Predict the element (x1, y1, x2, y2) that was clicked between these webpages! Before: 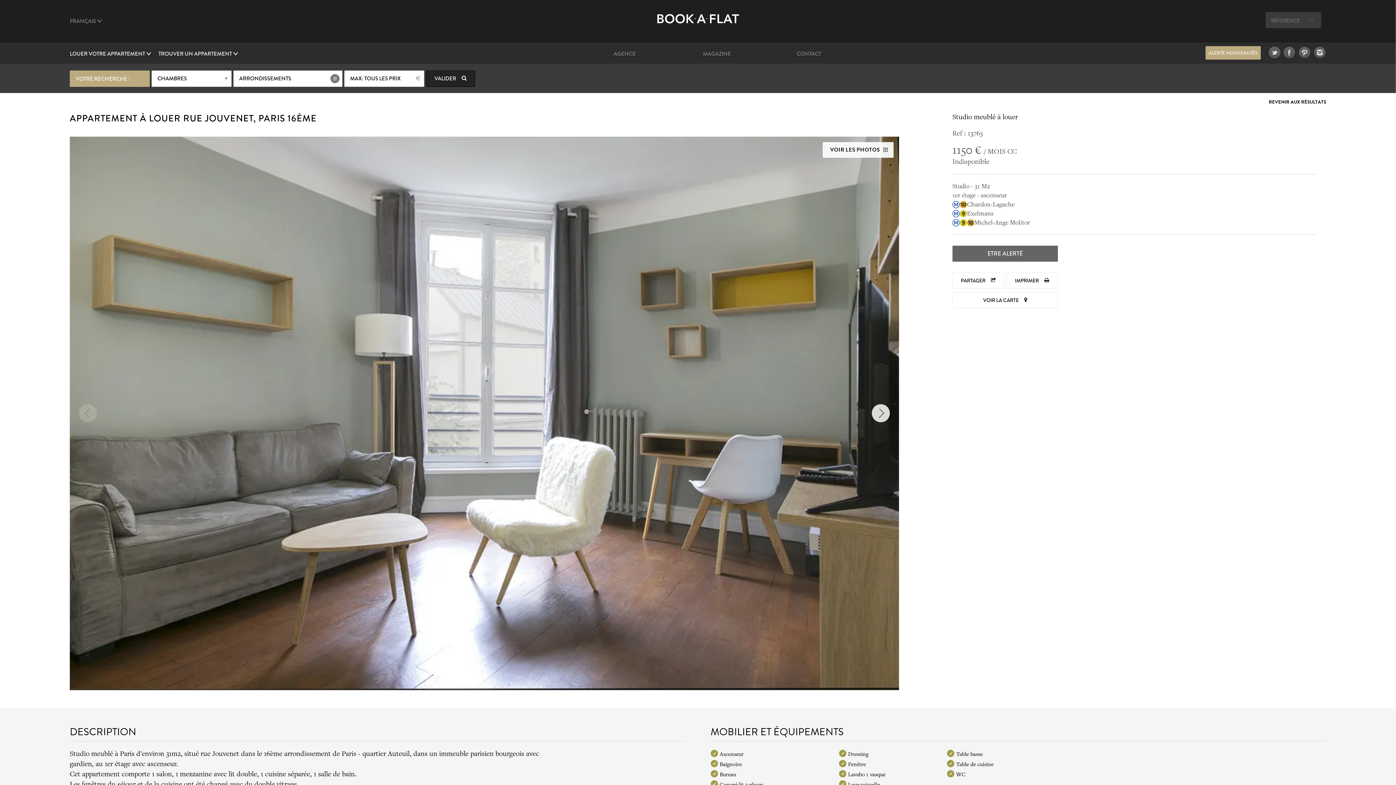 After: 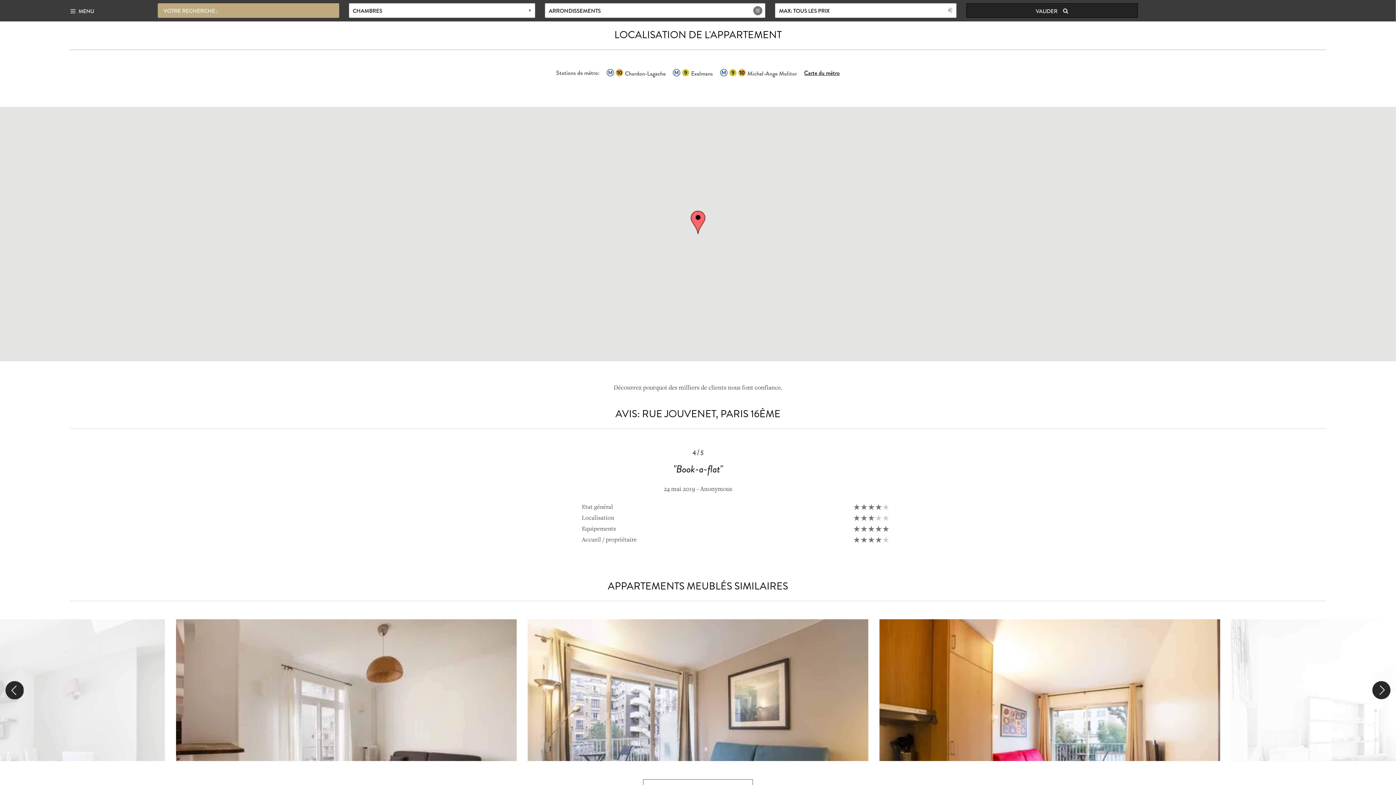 Action: label: VOIR LA CARTE  bbox: (952, 292, 1058, 308)